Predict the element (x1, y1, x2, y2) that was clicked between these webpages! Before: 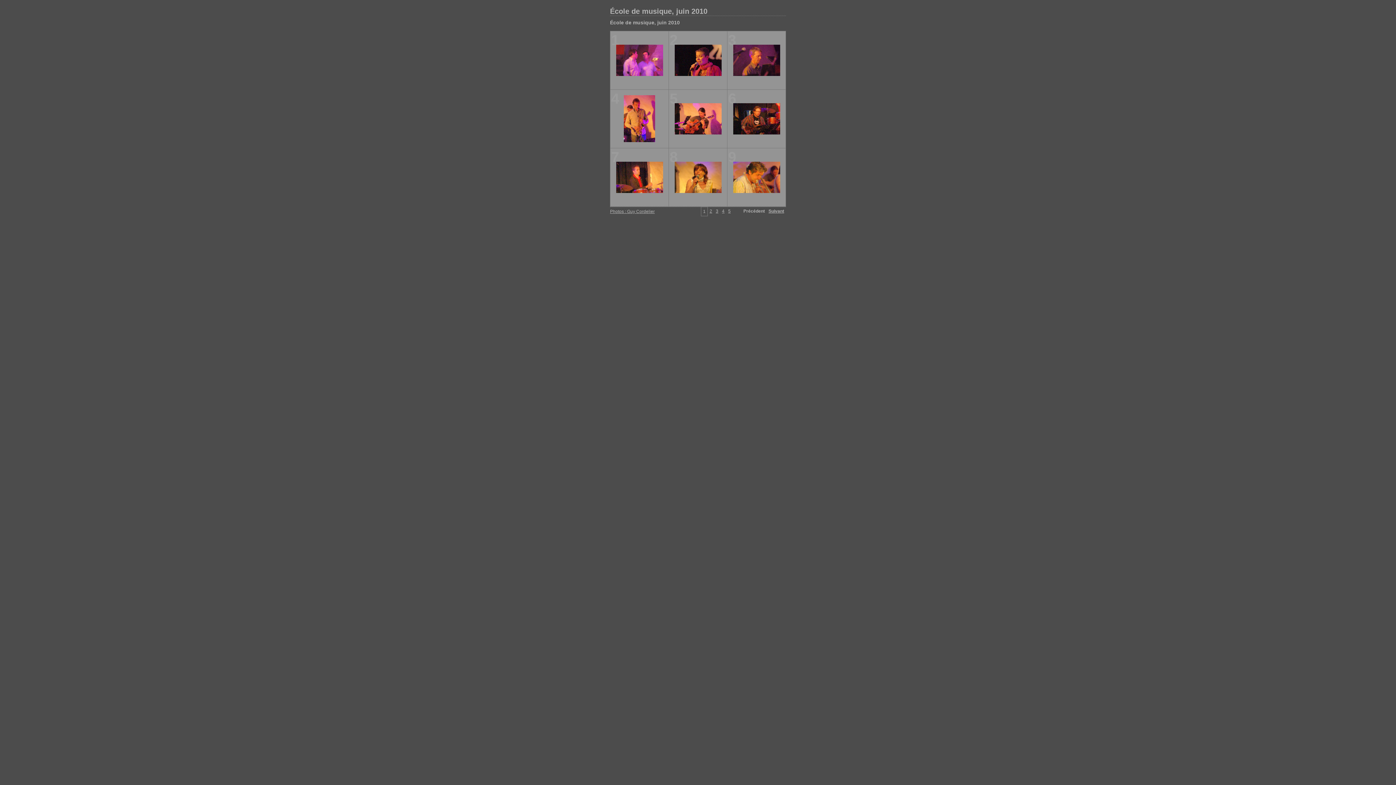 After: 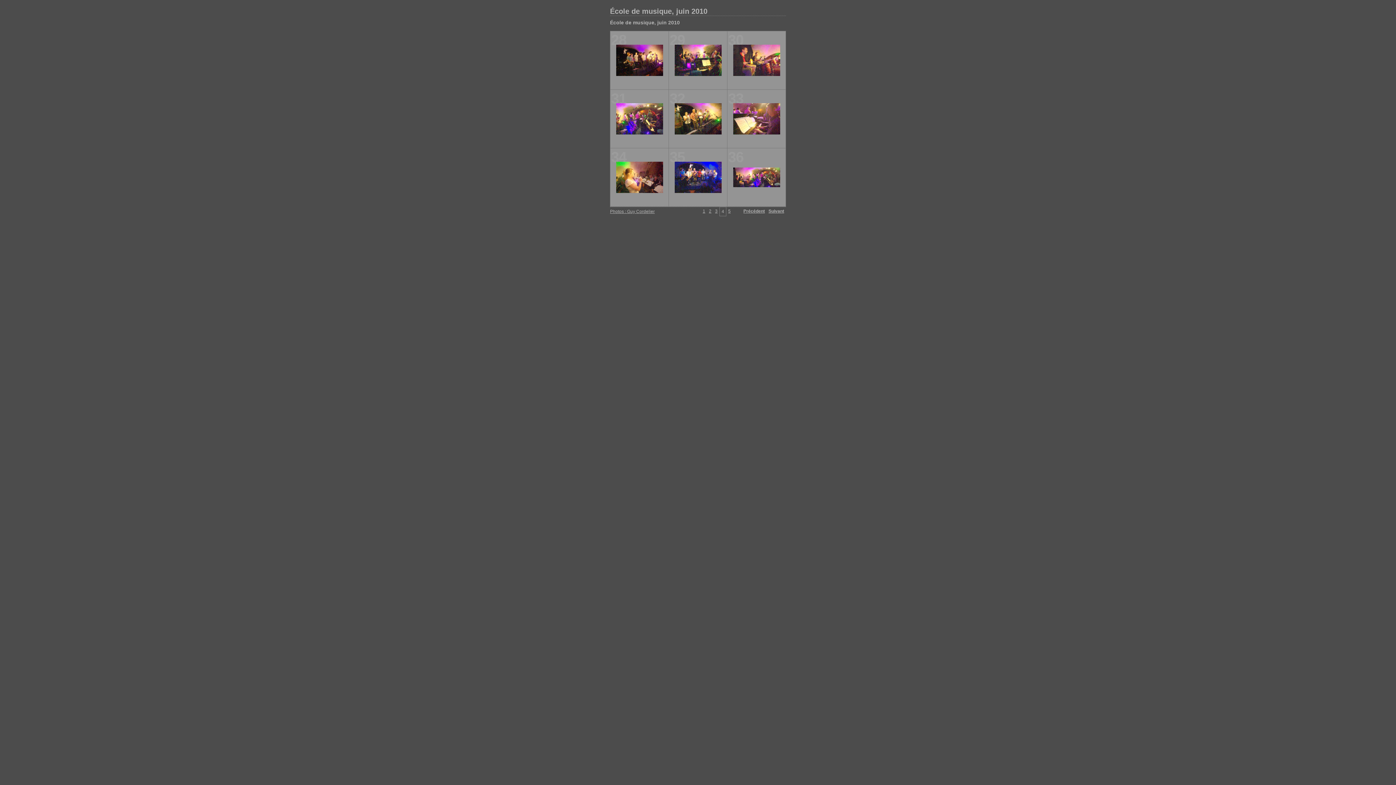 Action: label: 4 bbox: (722, 208, 724, 213)